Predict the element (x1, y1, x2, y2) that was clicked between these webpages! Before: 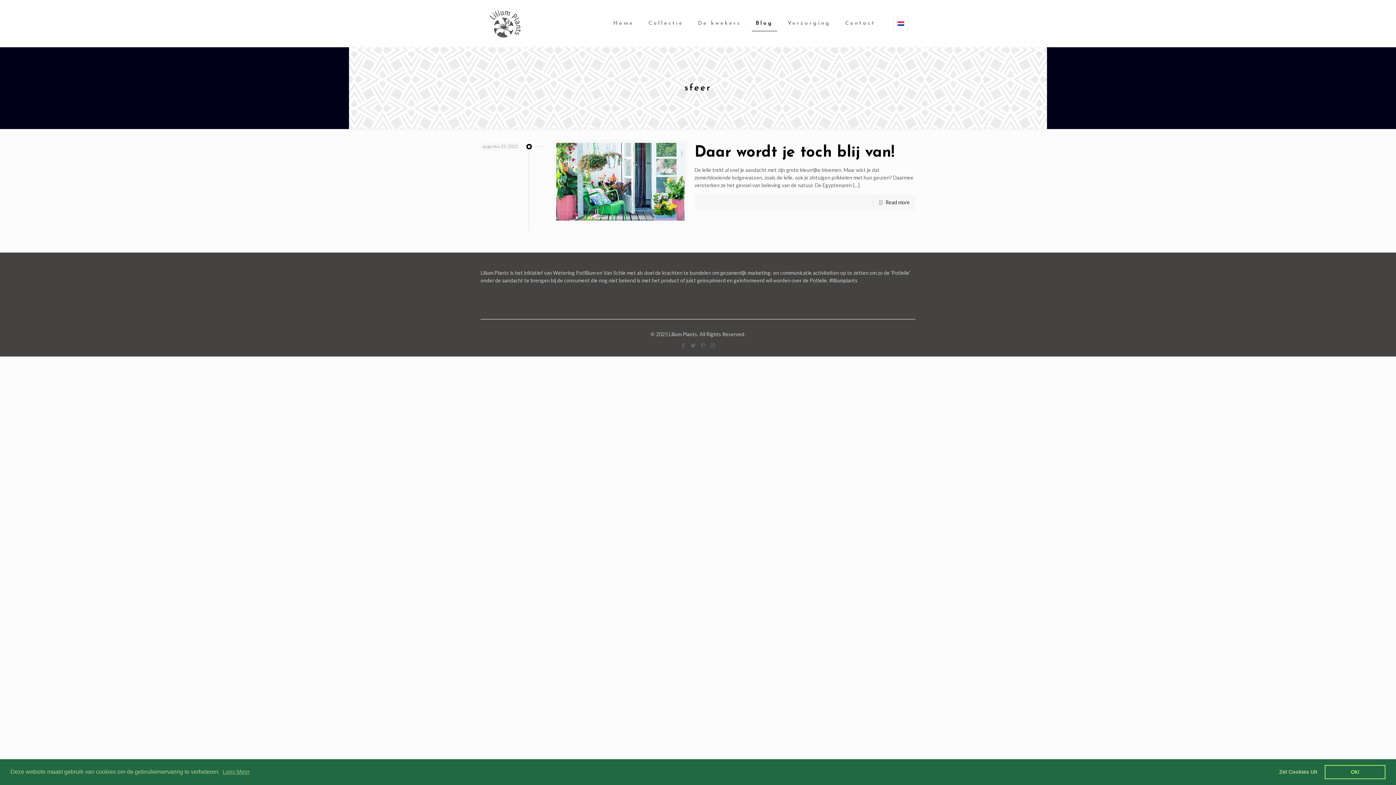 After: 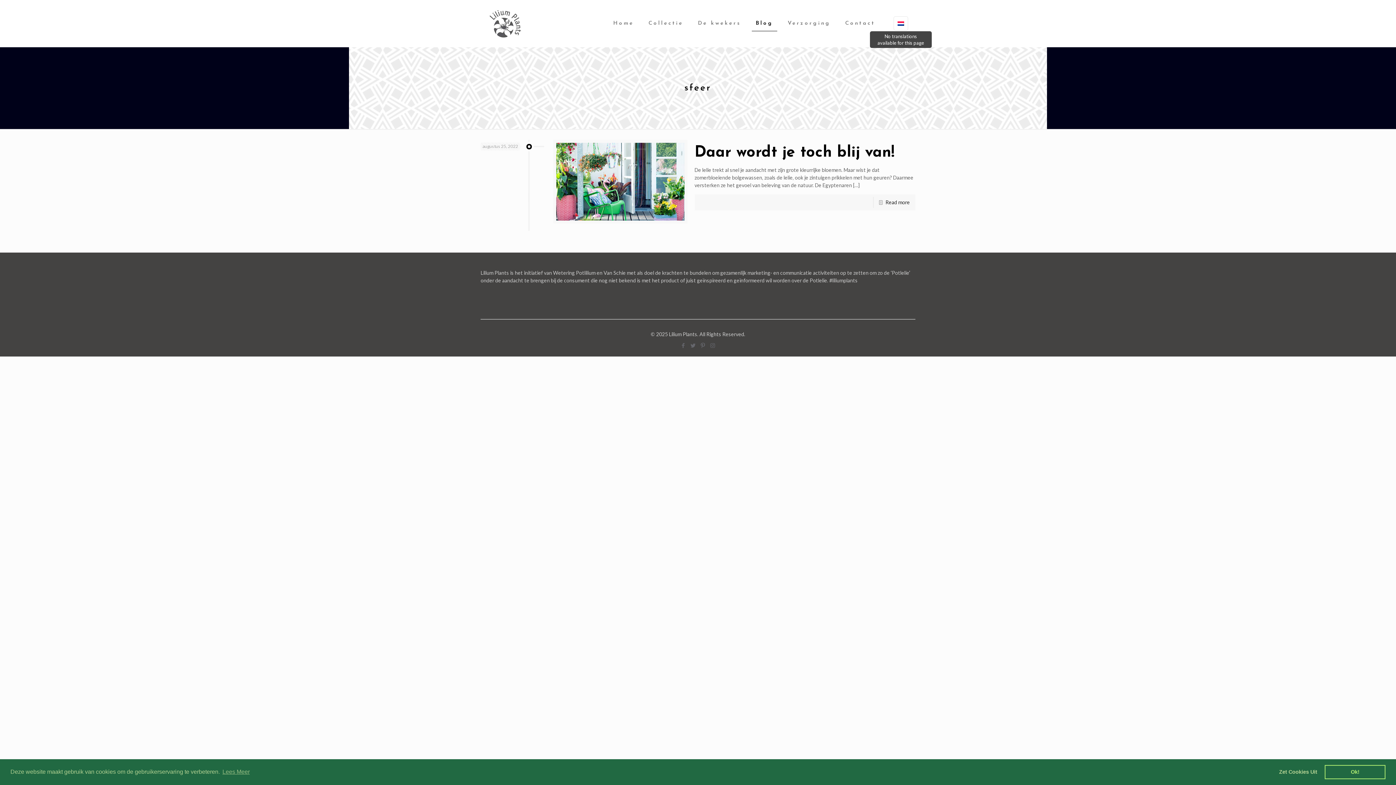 Action: bbox: (893, 16, 908, 30)